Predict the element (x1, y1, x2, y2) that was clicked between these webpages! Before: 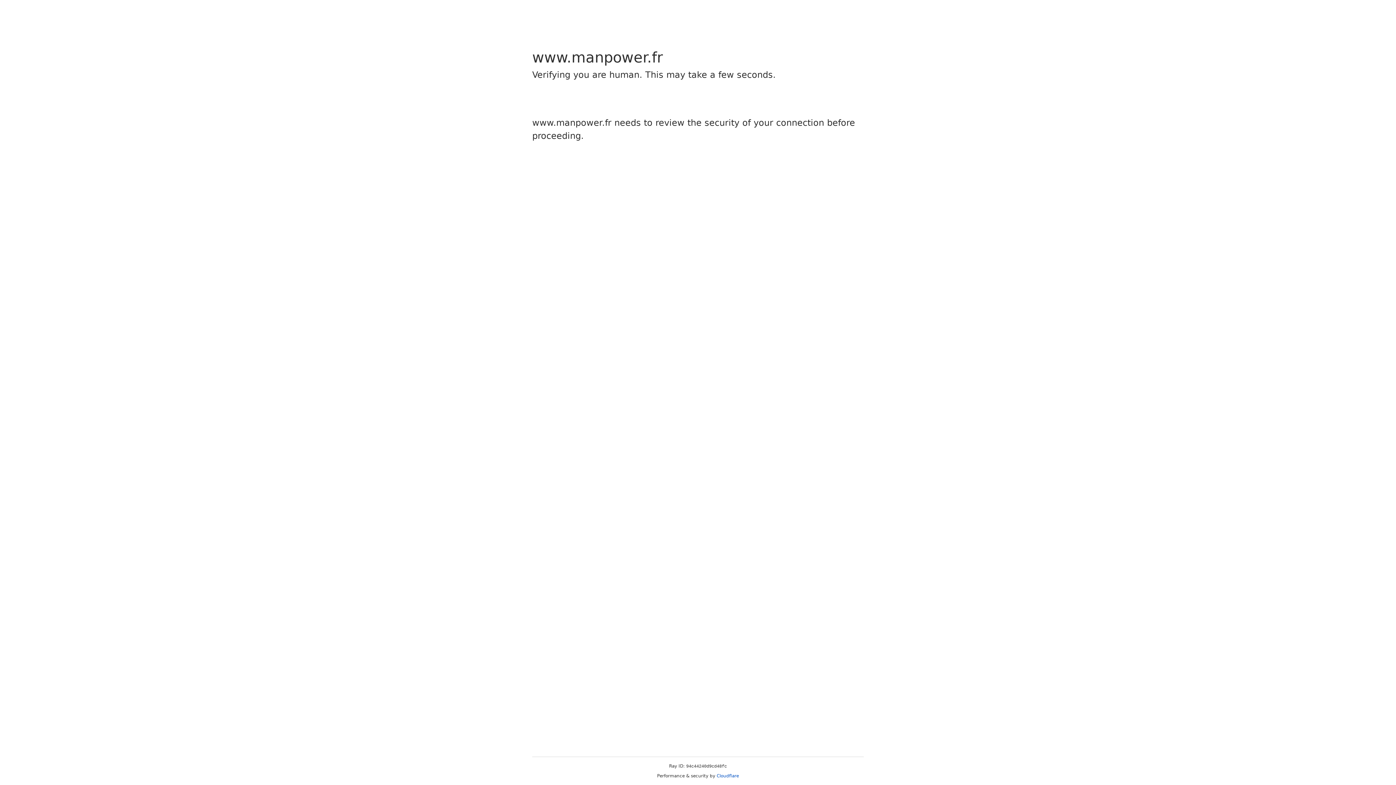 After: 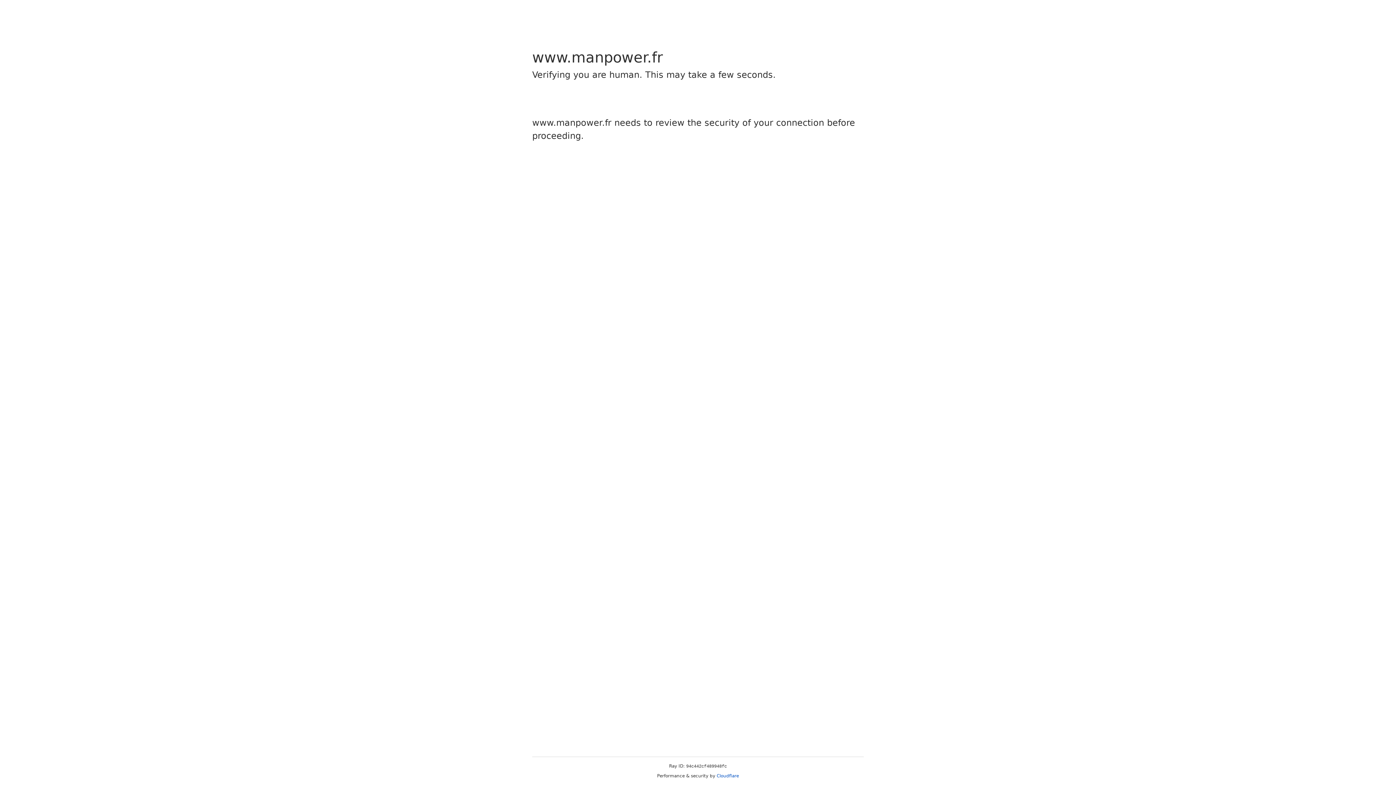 Action: bbox: (716, 773, 739, 778) label: Cloudflare